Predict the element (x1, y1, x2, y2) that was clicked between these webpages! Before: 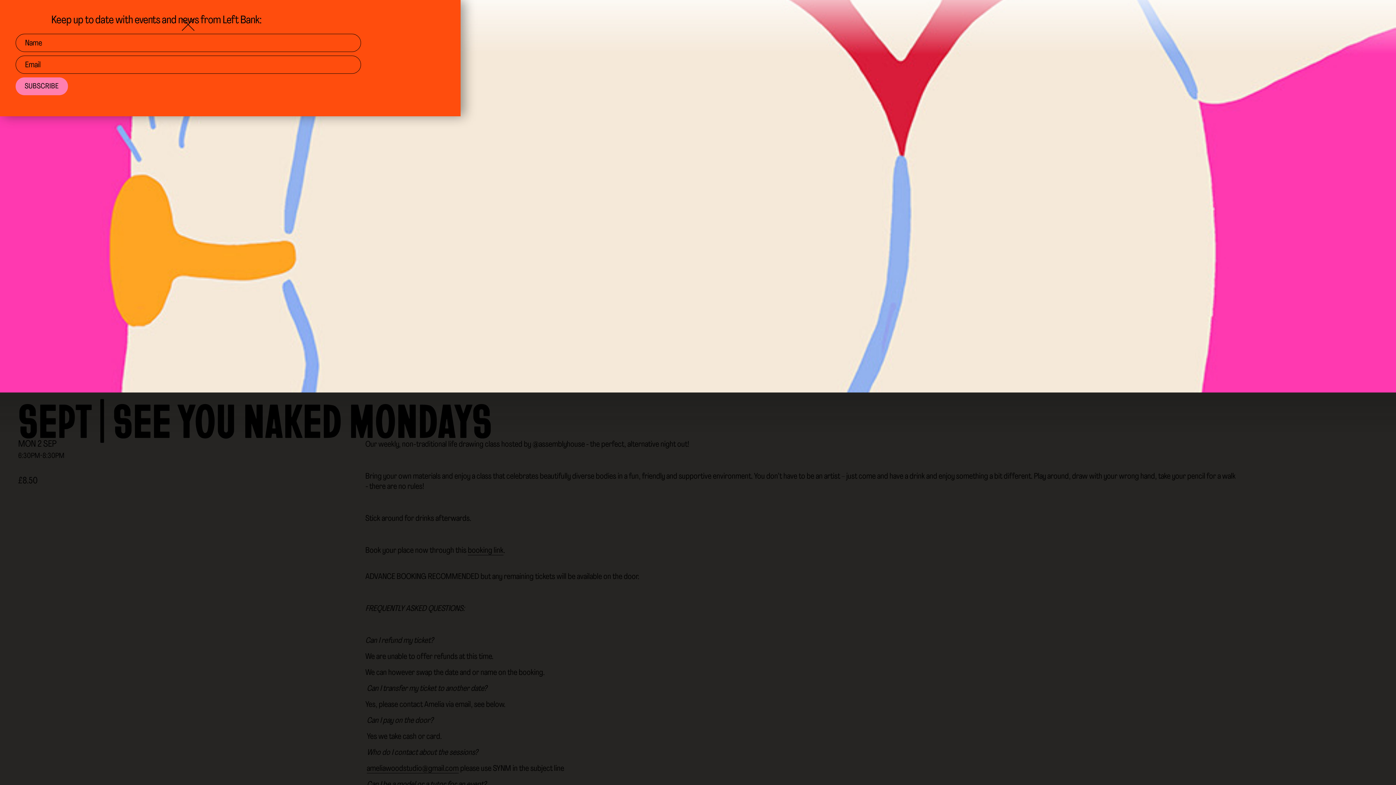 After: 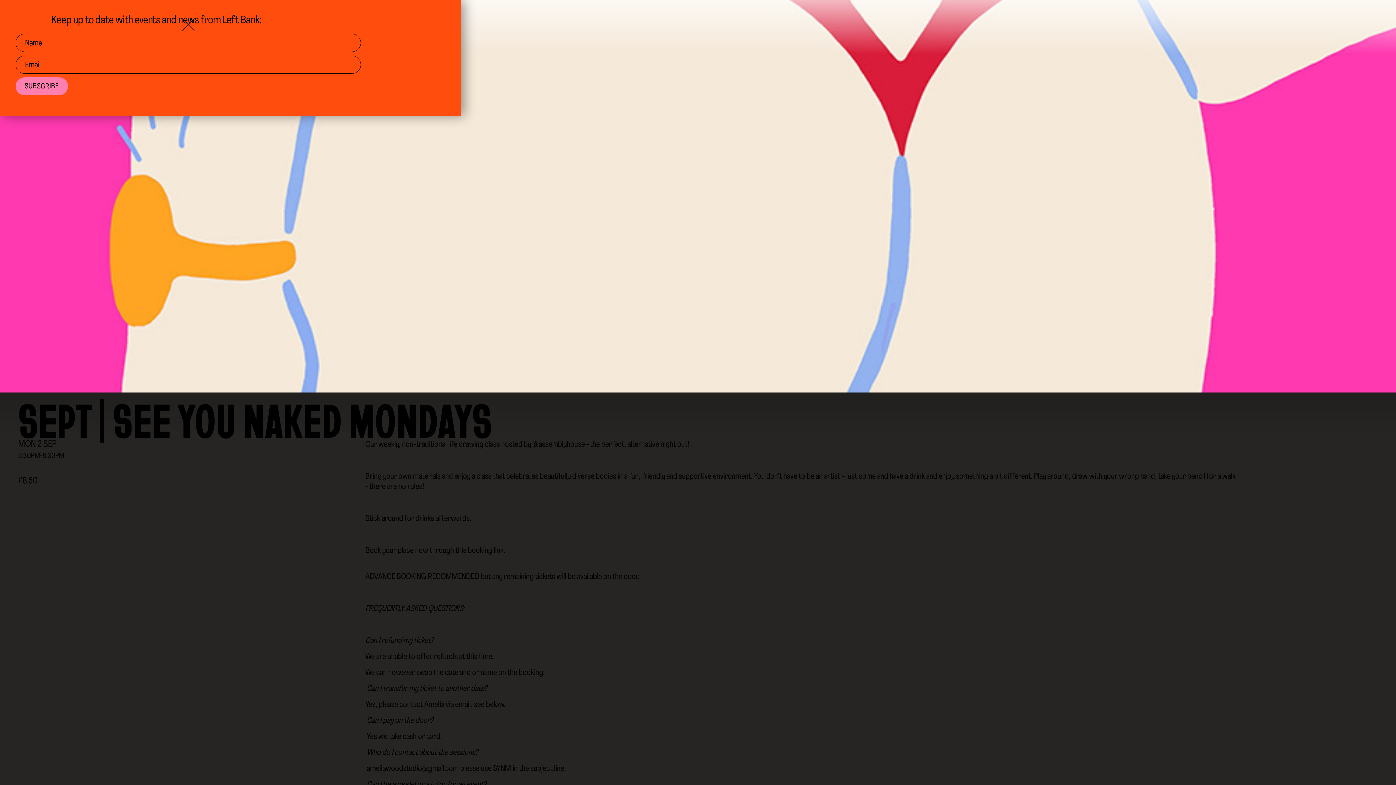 Action: label: ameliawoodstudio@gmail.com bbox: (366, 765, 458, 773)